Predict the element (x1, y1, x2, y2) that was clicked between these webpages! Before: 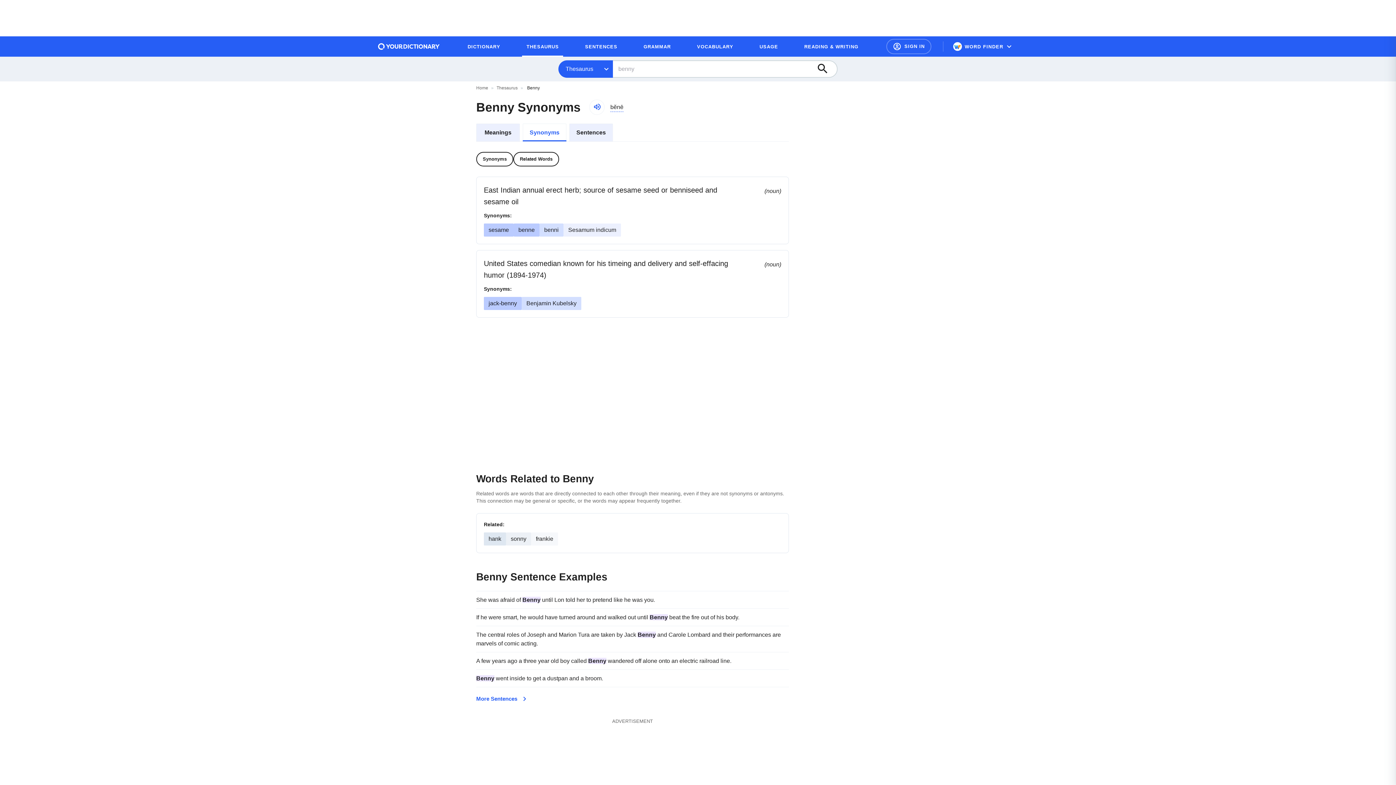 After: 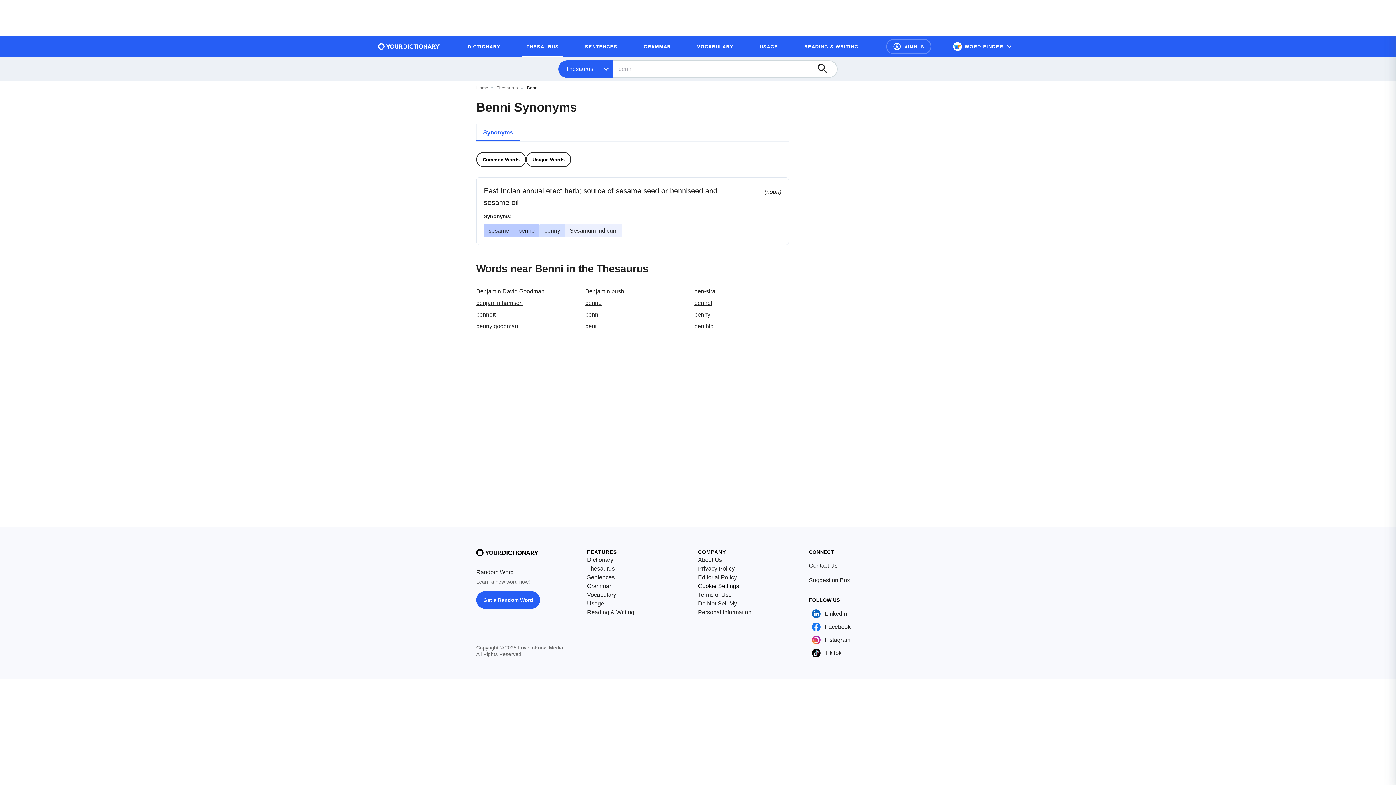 Action: label: benni bbox: (544, 226, 558, 233)